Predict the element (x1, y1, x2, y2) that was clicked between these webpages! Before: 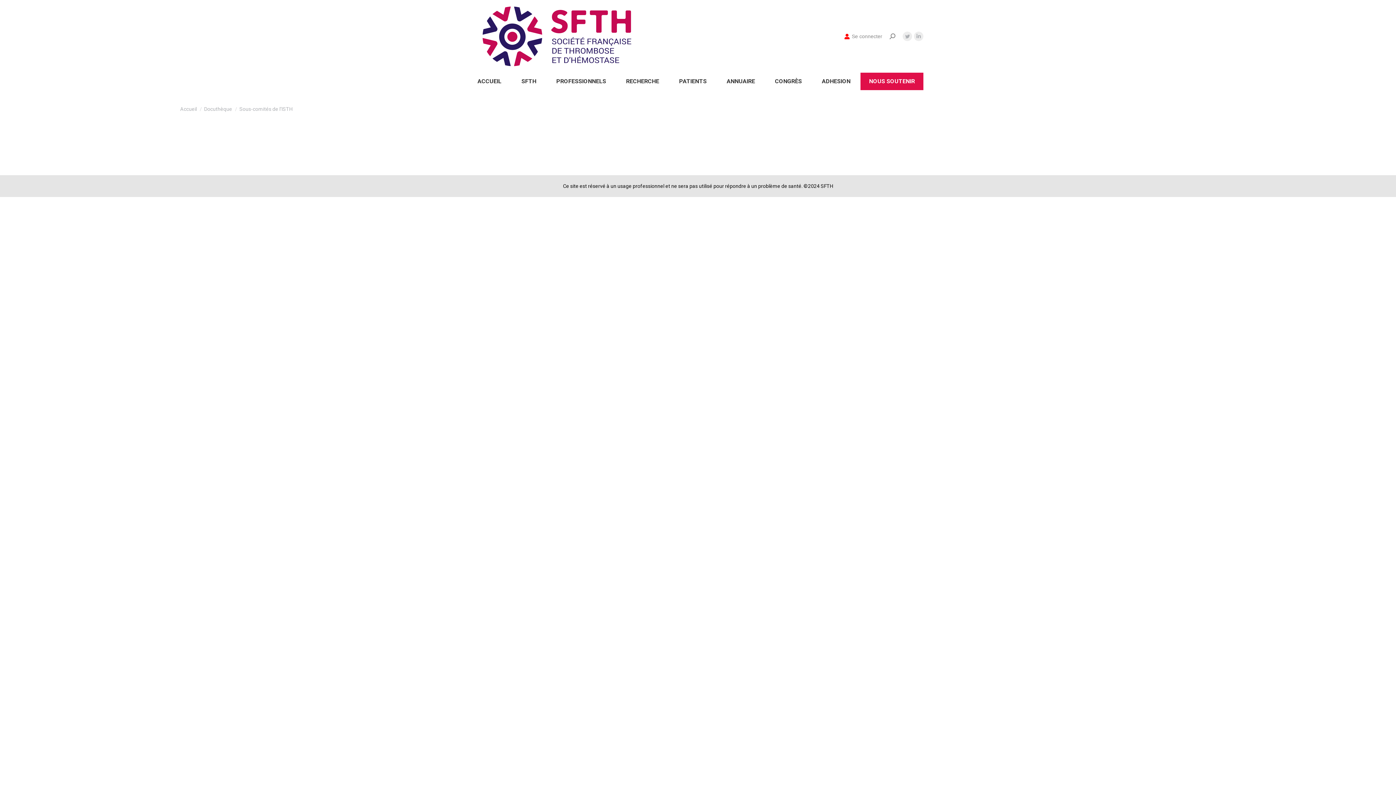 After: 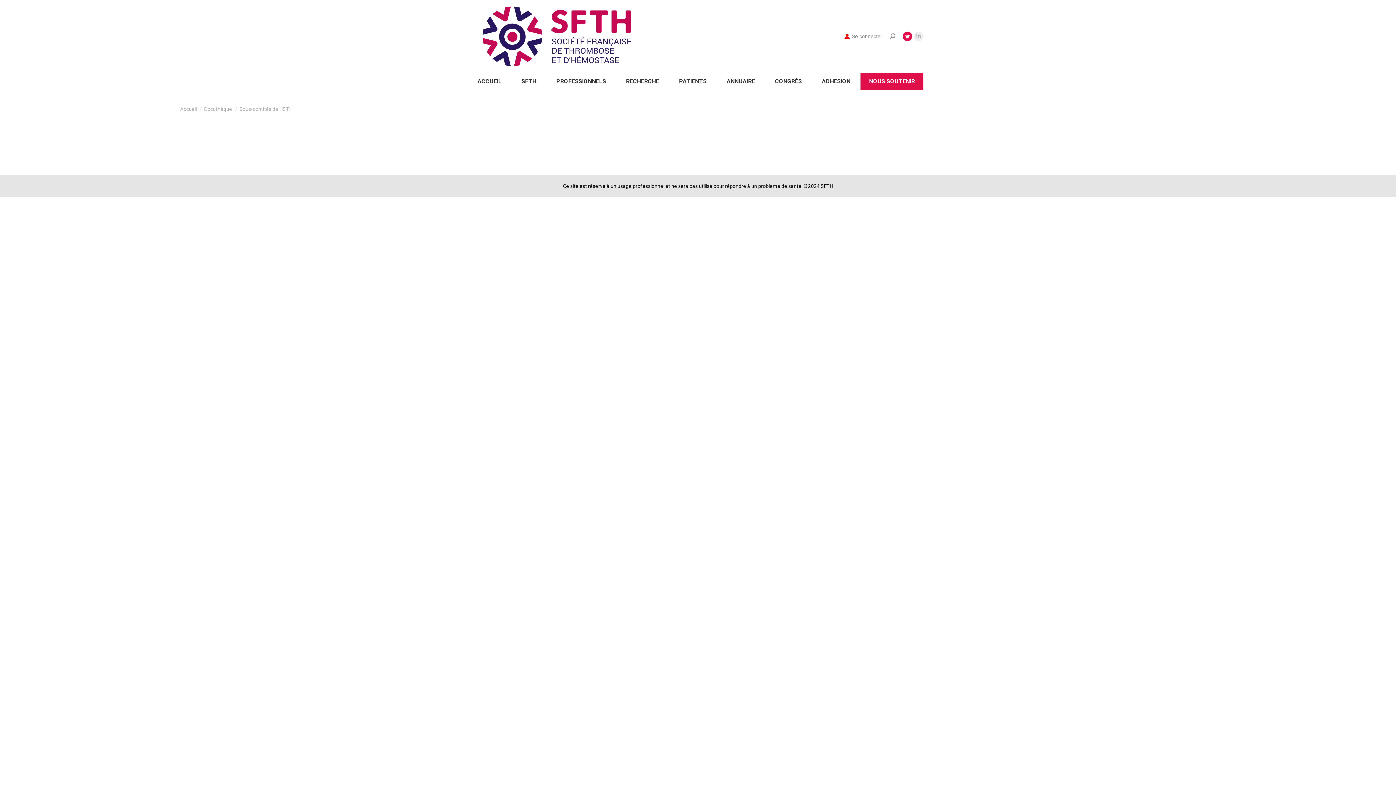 Action: label: La page Twitter s'ouvre dans une nouvelle fenêtre bbox: (902, 31, 912, 41)